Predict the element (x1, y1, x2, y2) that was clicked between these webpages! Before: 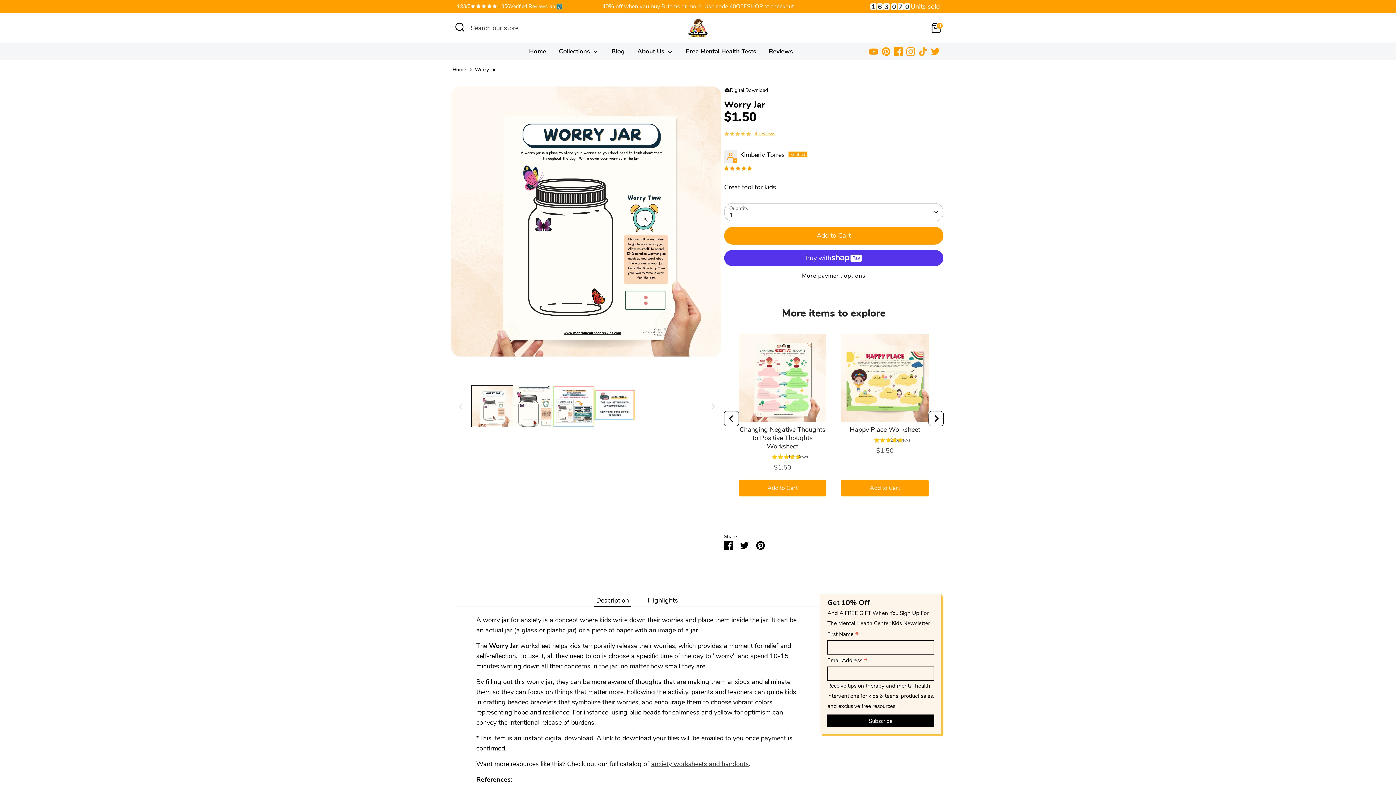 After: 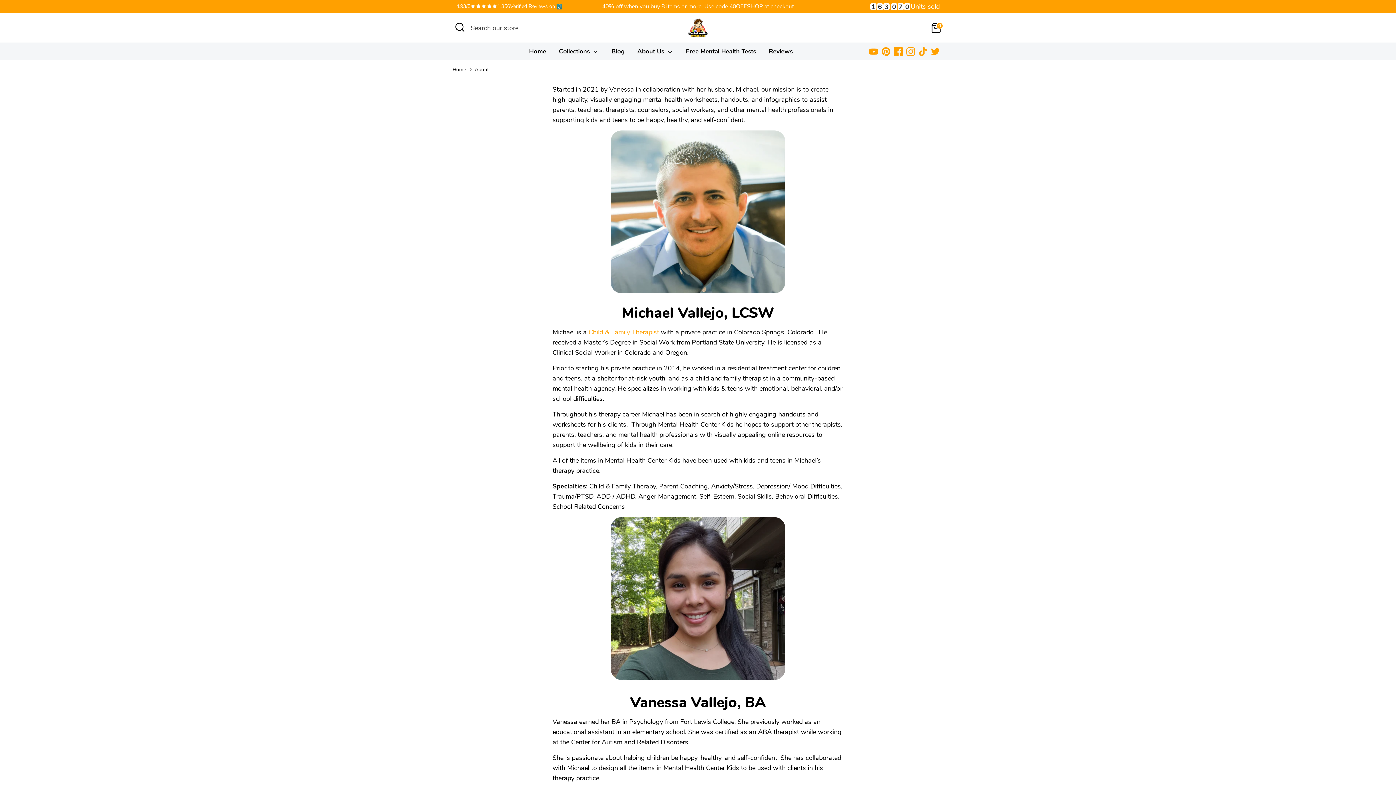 Action: bbox: (632, 42, 678, 60) label: About Us 